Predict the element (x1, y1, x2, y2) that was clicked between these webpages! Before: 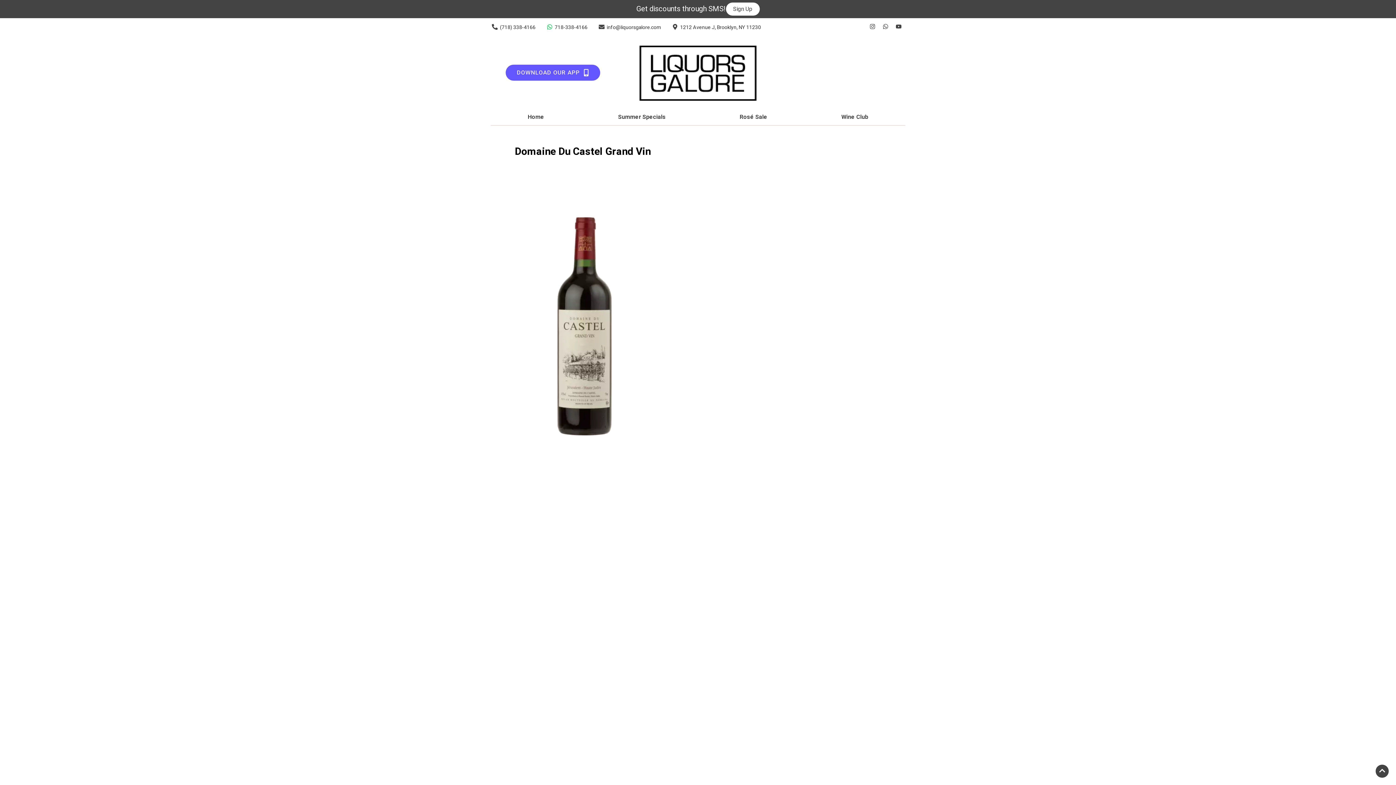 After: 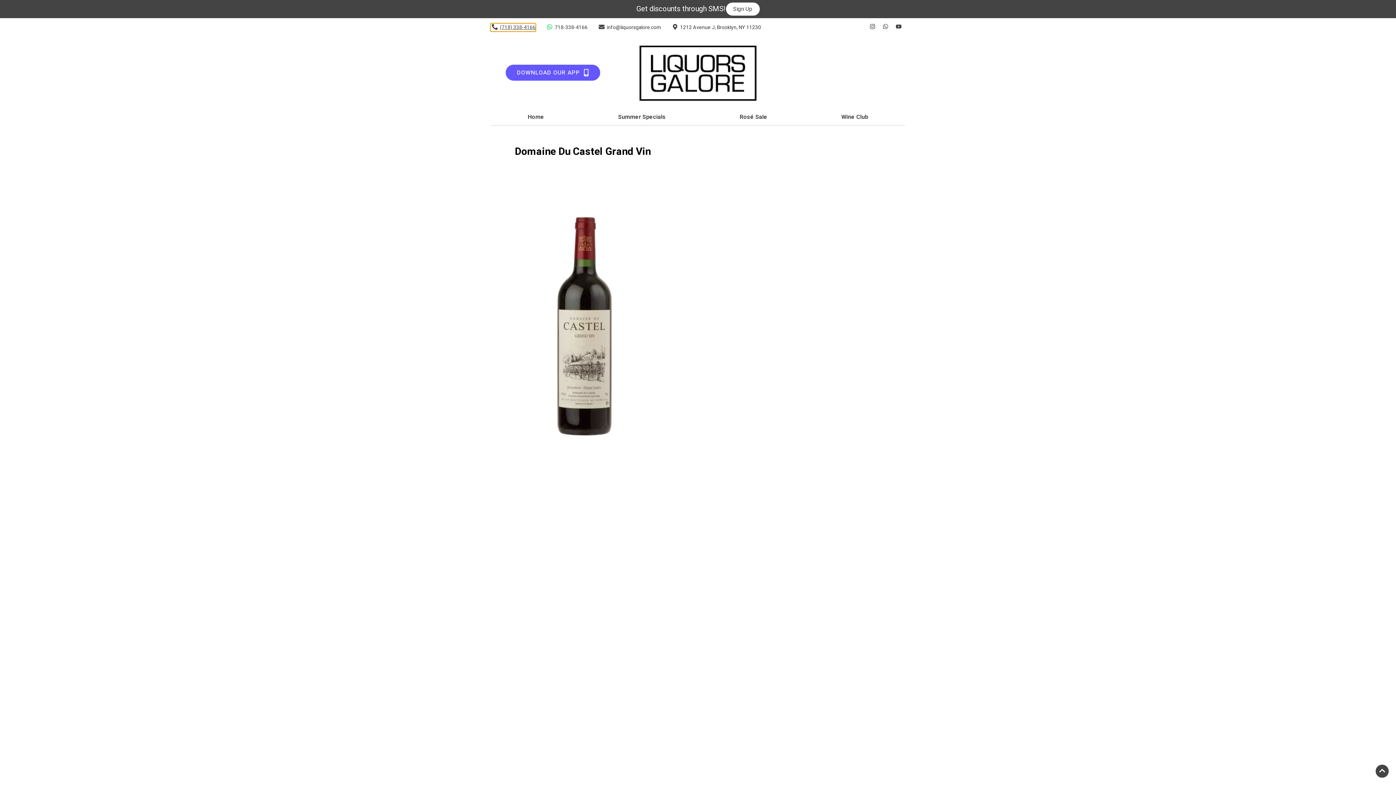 Action: label: Store number is (718) 338-4166 Clicking will open a link in a new tab bbox: (490, 23, 535, 31)